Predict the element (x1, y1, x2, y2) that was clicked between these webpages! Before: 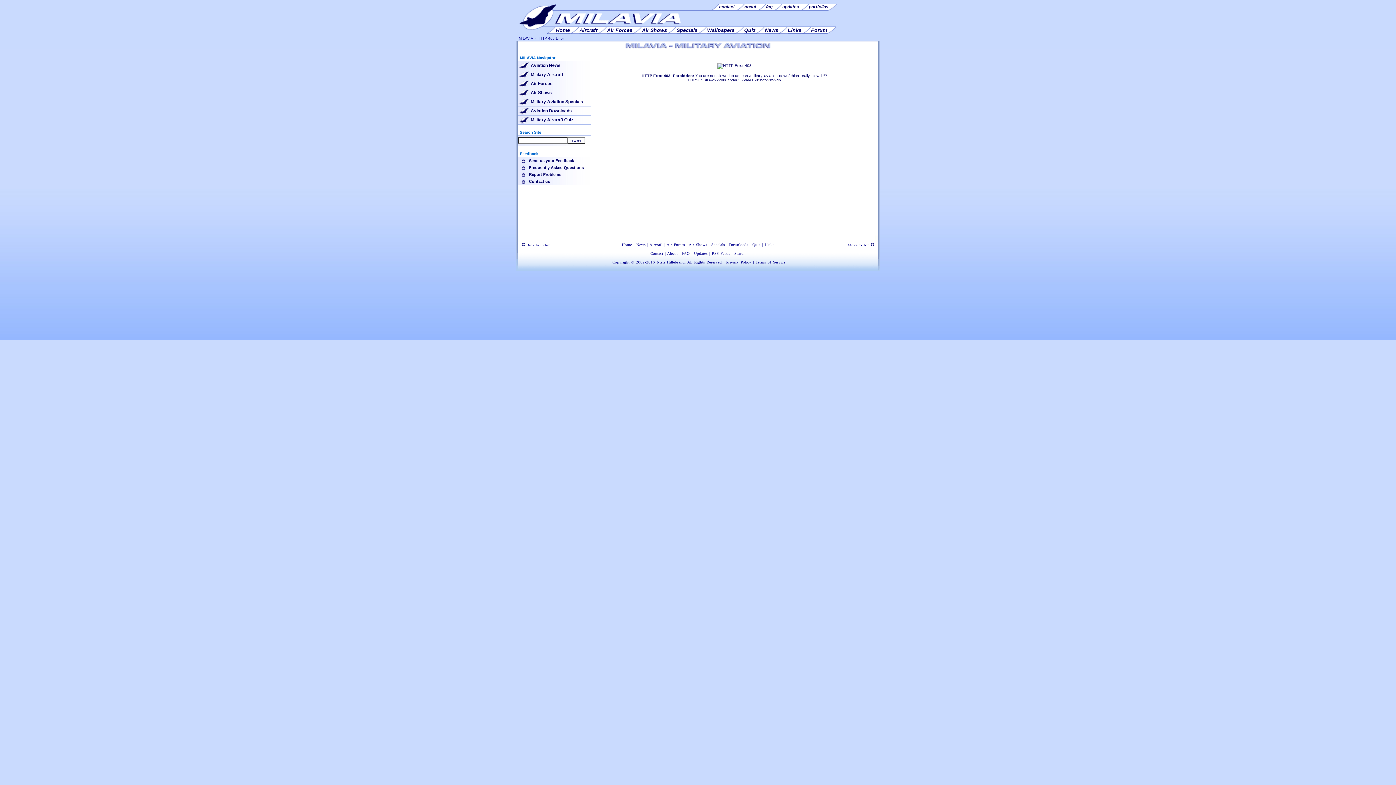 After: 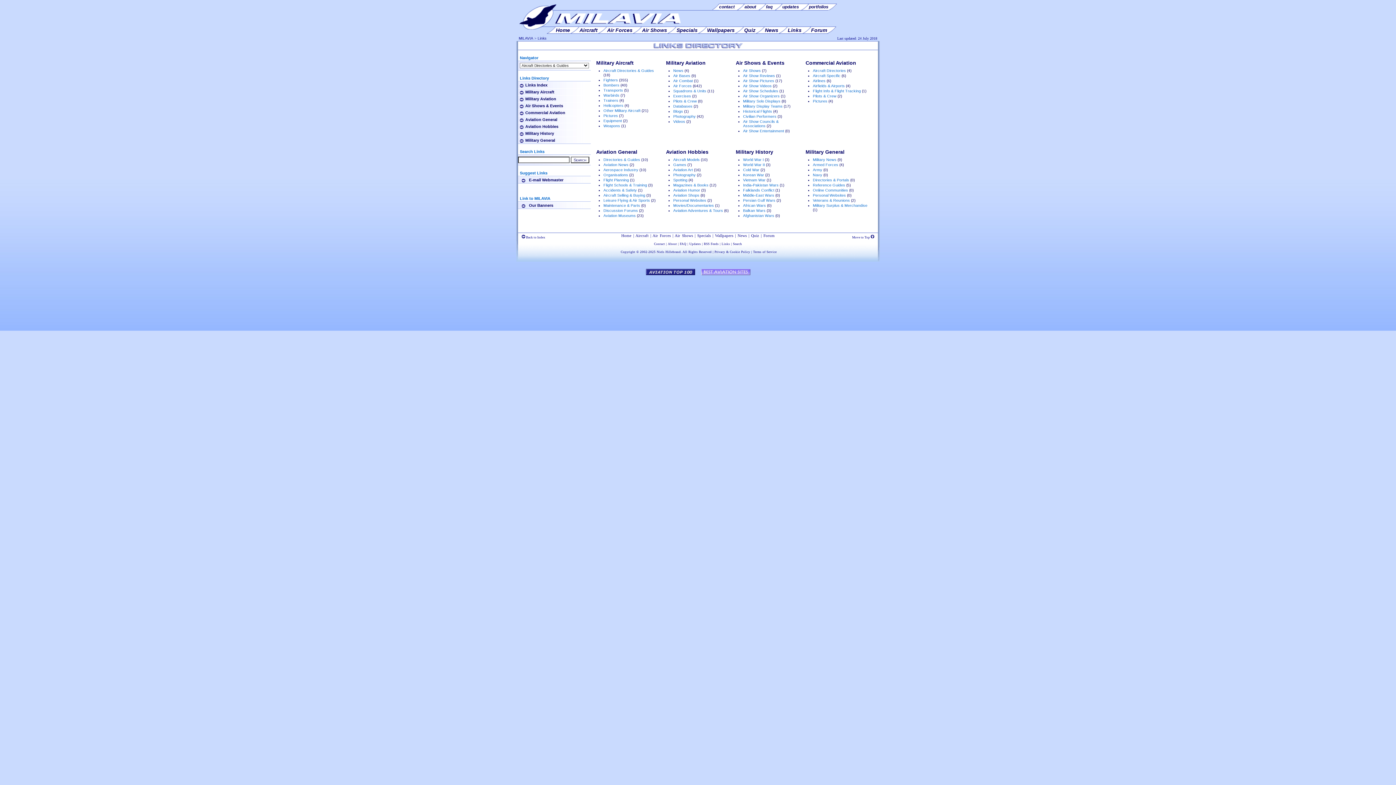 Action: bbox: (764, 242, 774, 246) label: Links